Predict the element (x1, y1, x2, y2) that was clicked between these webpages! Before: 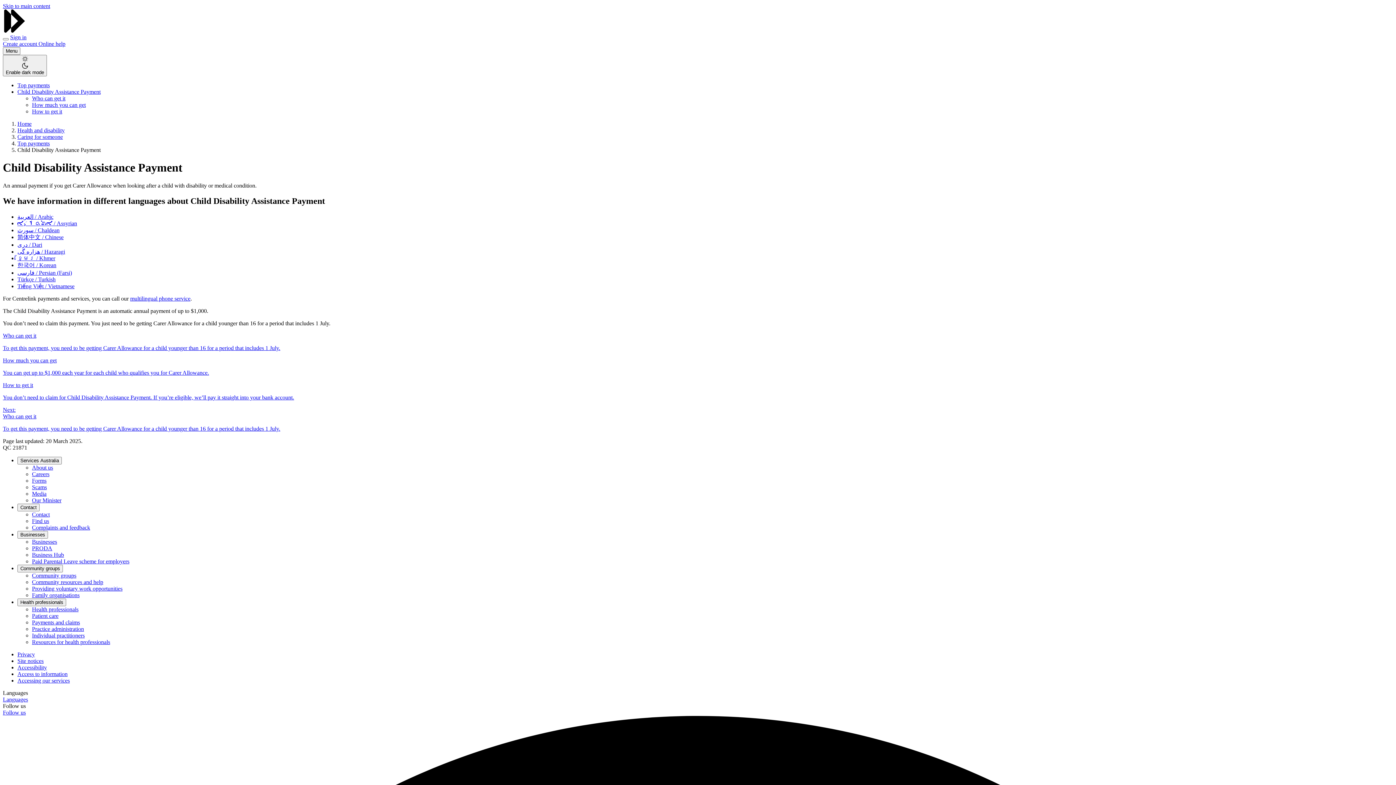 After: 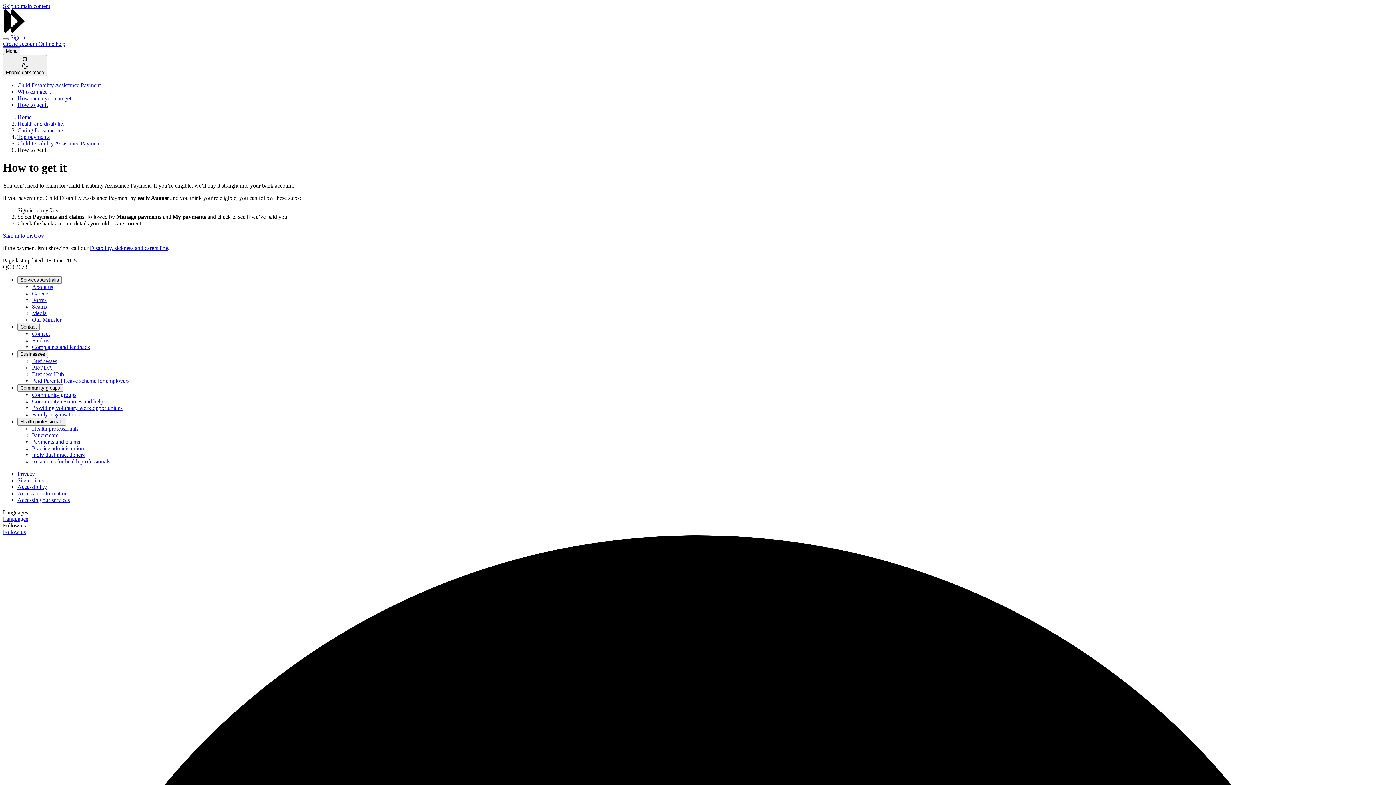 Action: label: How to get it bbox: (32, 108, 62, 114)